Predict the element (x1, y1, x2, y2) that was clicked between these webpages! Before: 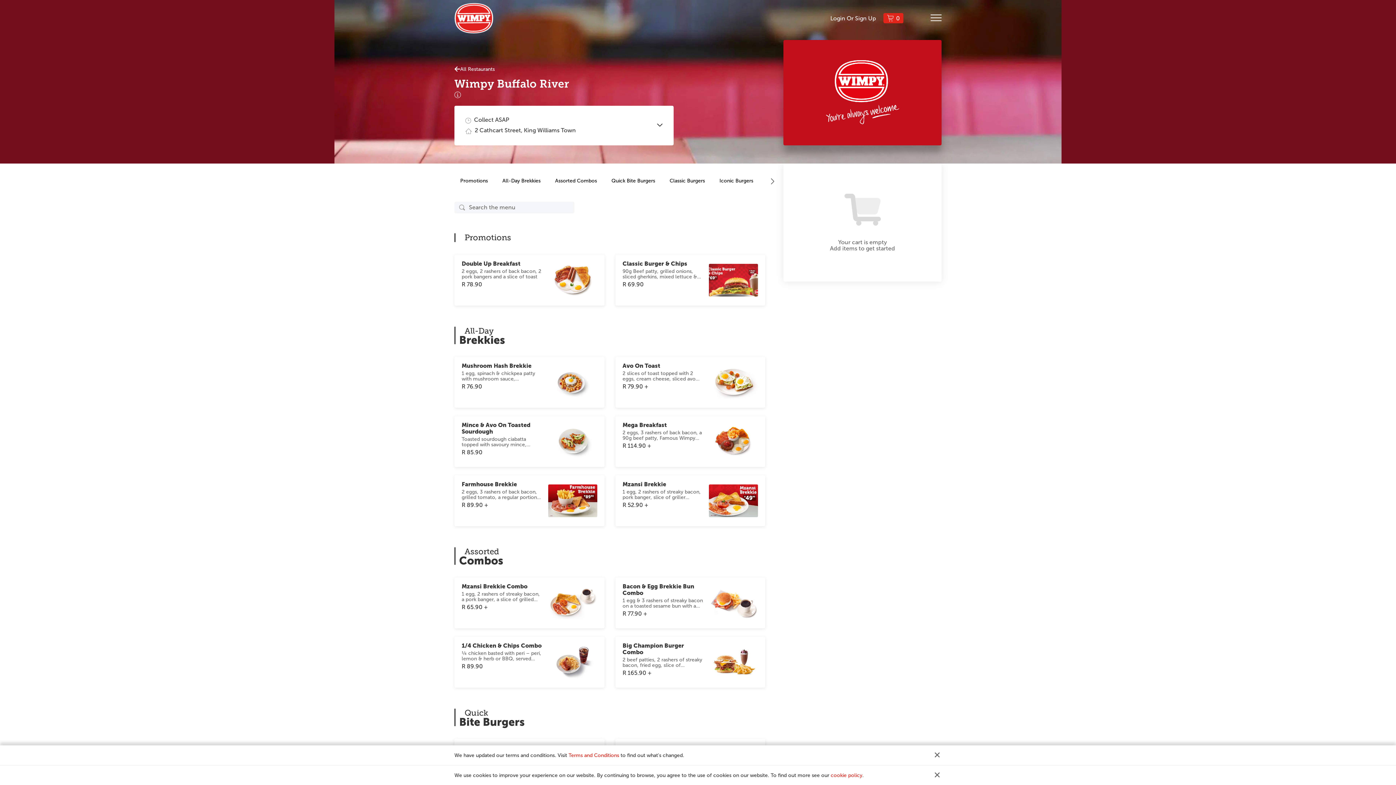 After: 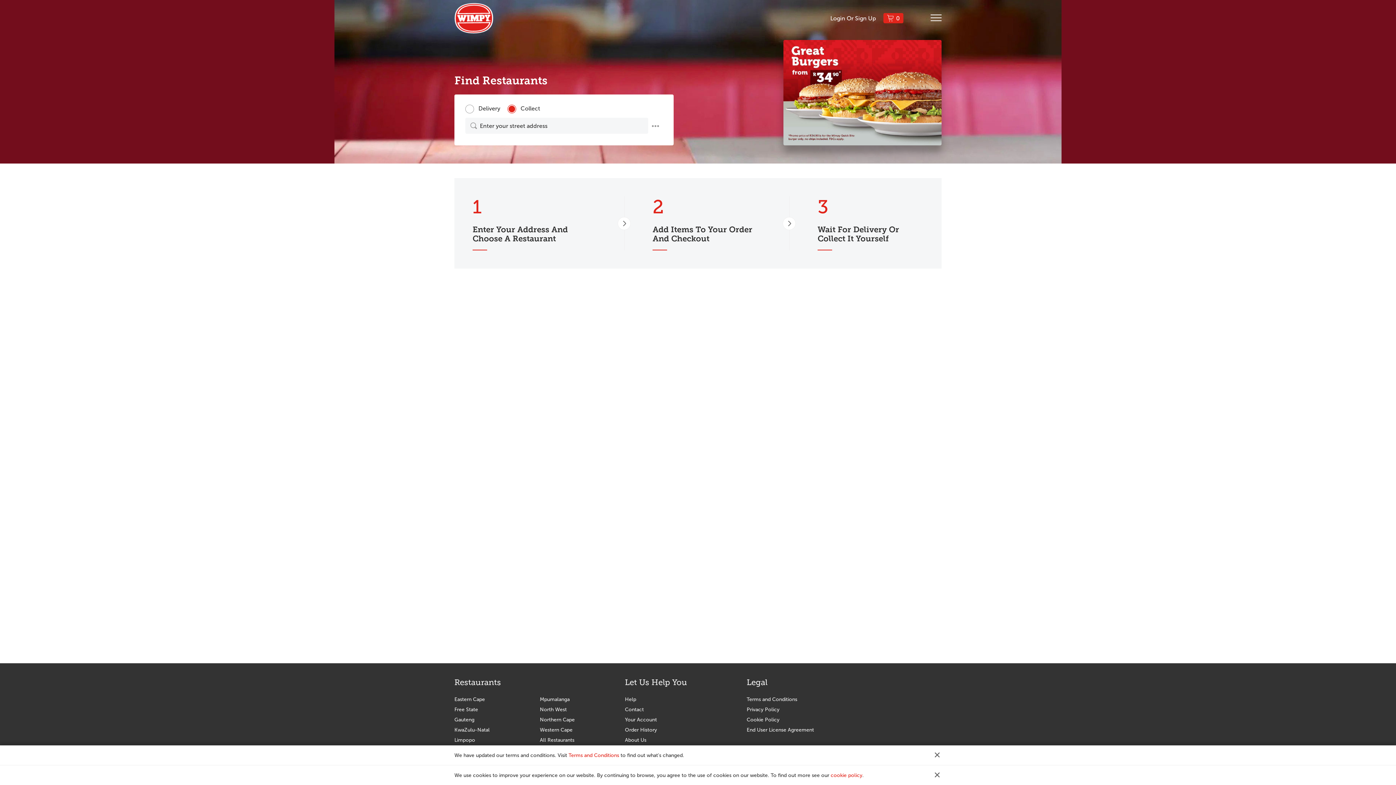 Action: bbox: (454, 66, 494, 77) label: All Restaurants